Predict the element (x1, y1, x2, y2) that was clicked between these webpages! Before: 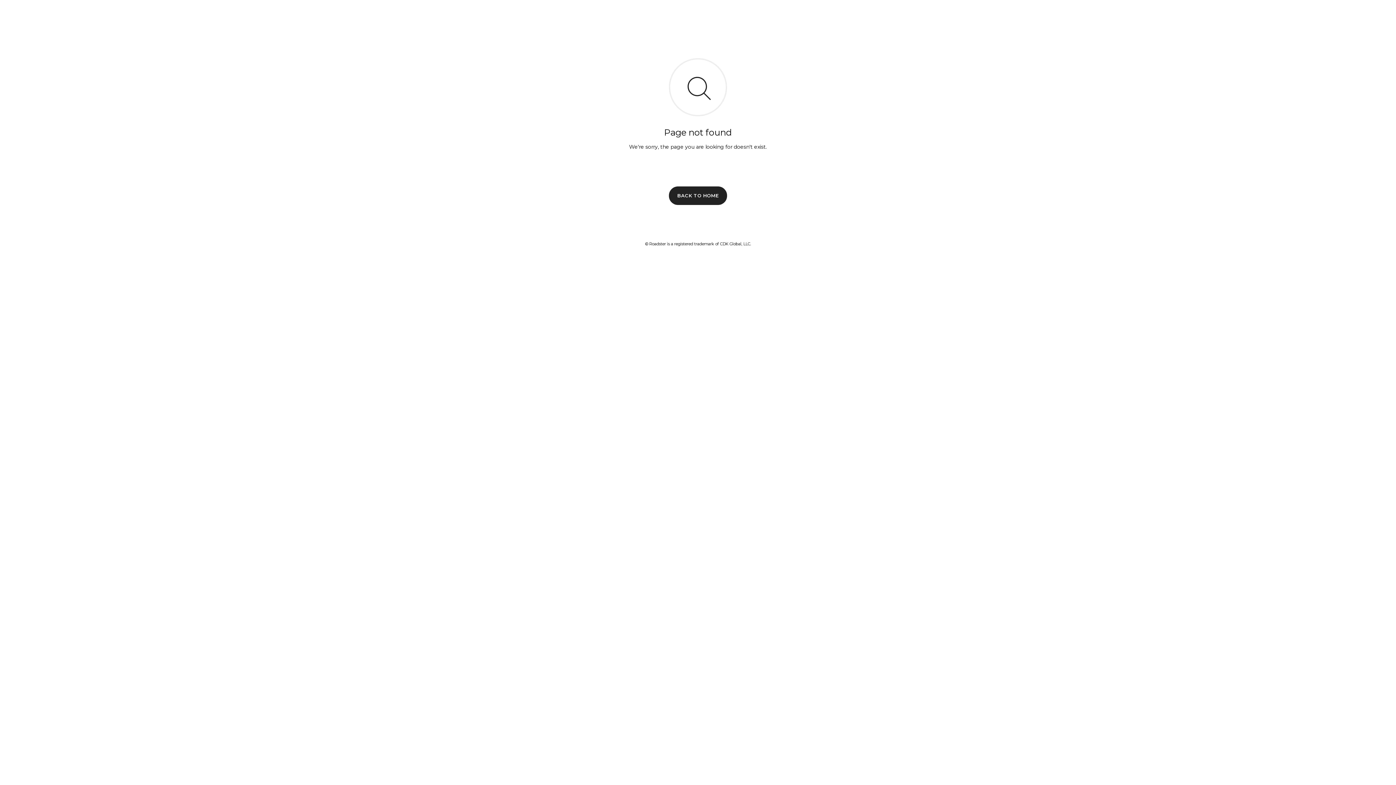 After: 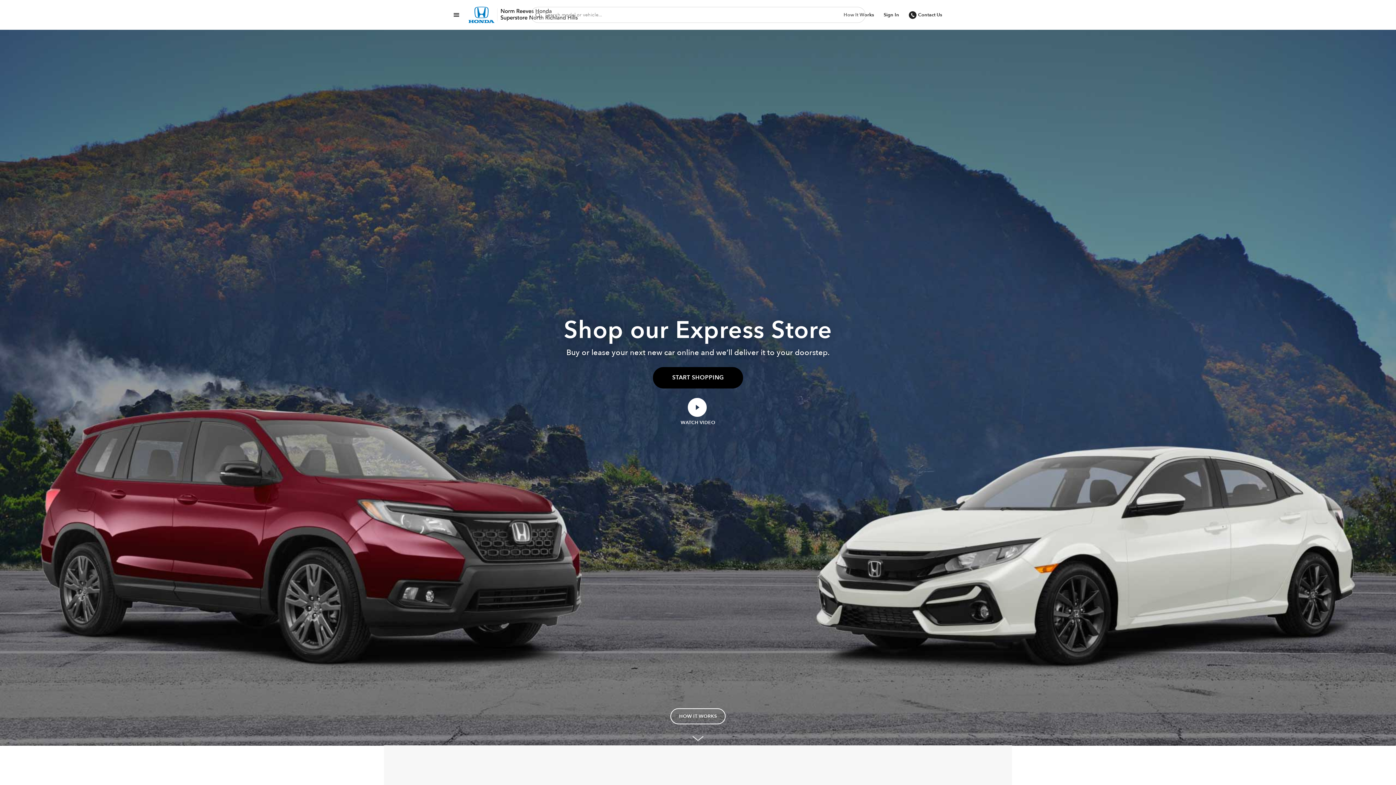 Action: bbox: (669, 186, 727, 204) label: BACK TO HOME